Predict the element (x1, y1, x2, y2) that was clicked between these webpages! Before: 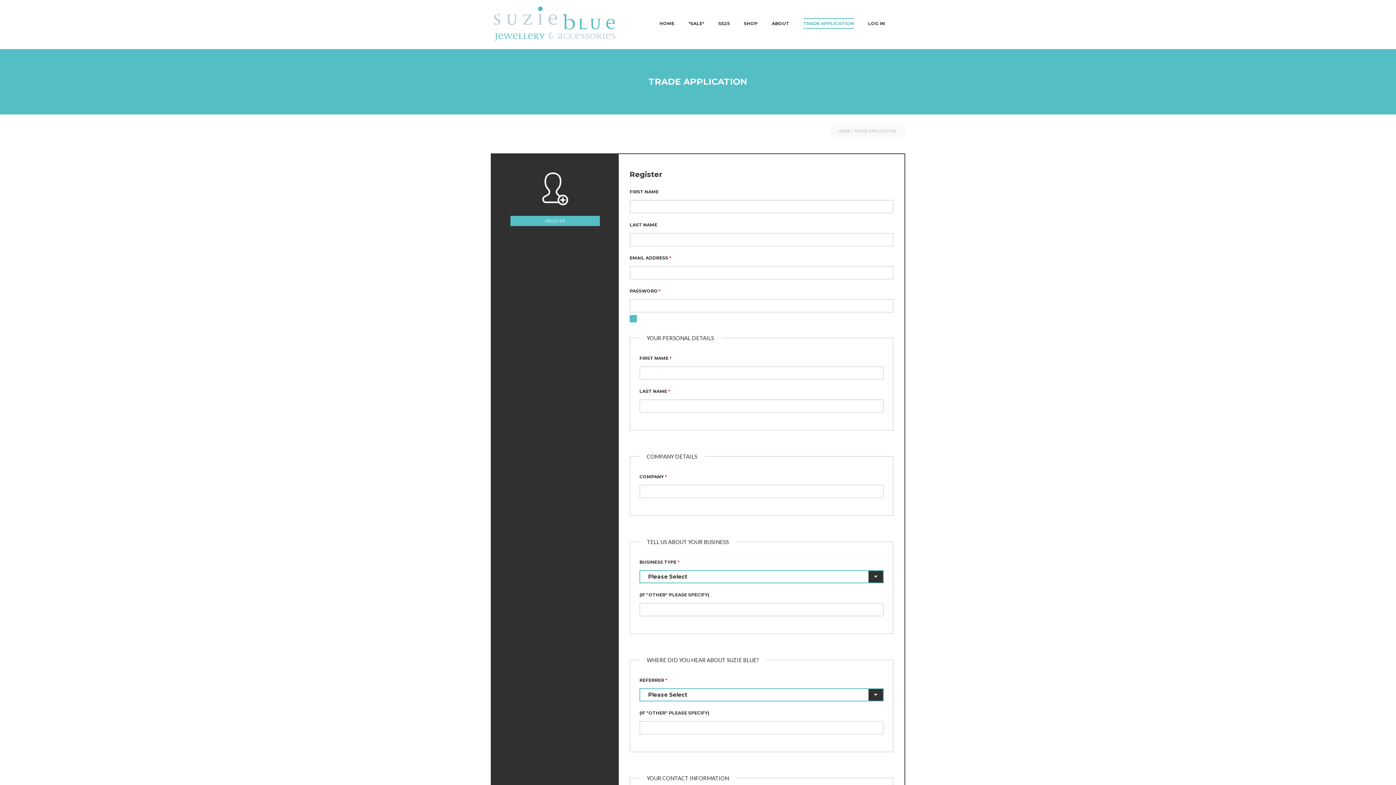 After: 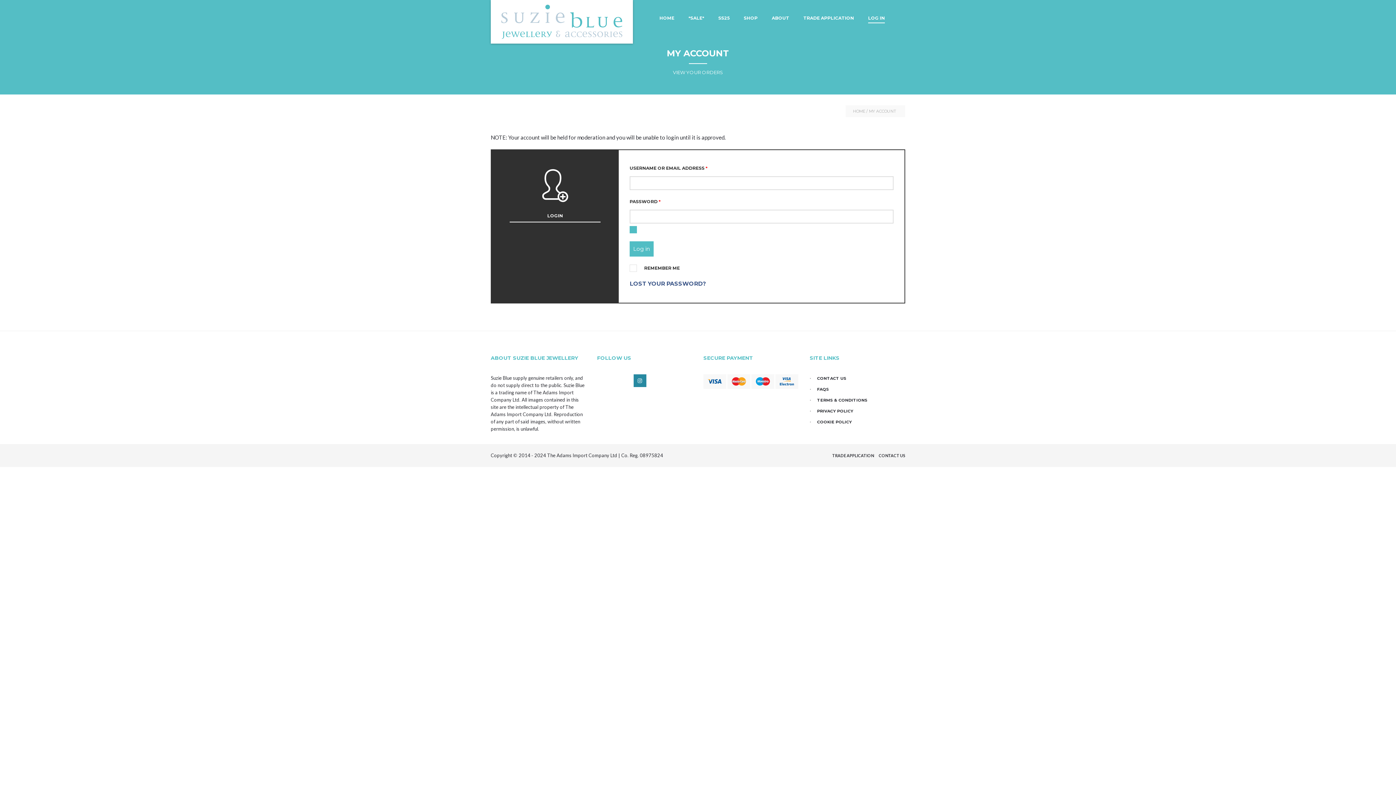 Action: bbox: (868, 18, 885, 28) label: LOG IN